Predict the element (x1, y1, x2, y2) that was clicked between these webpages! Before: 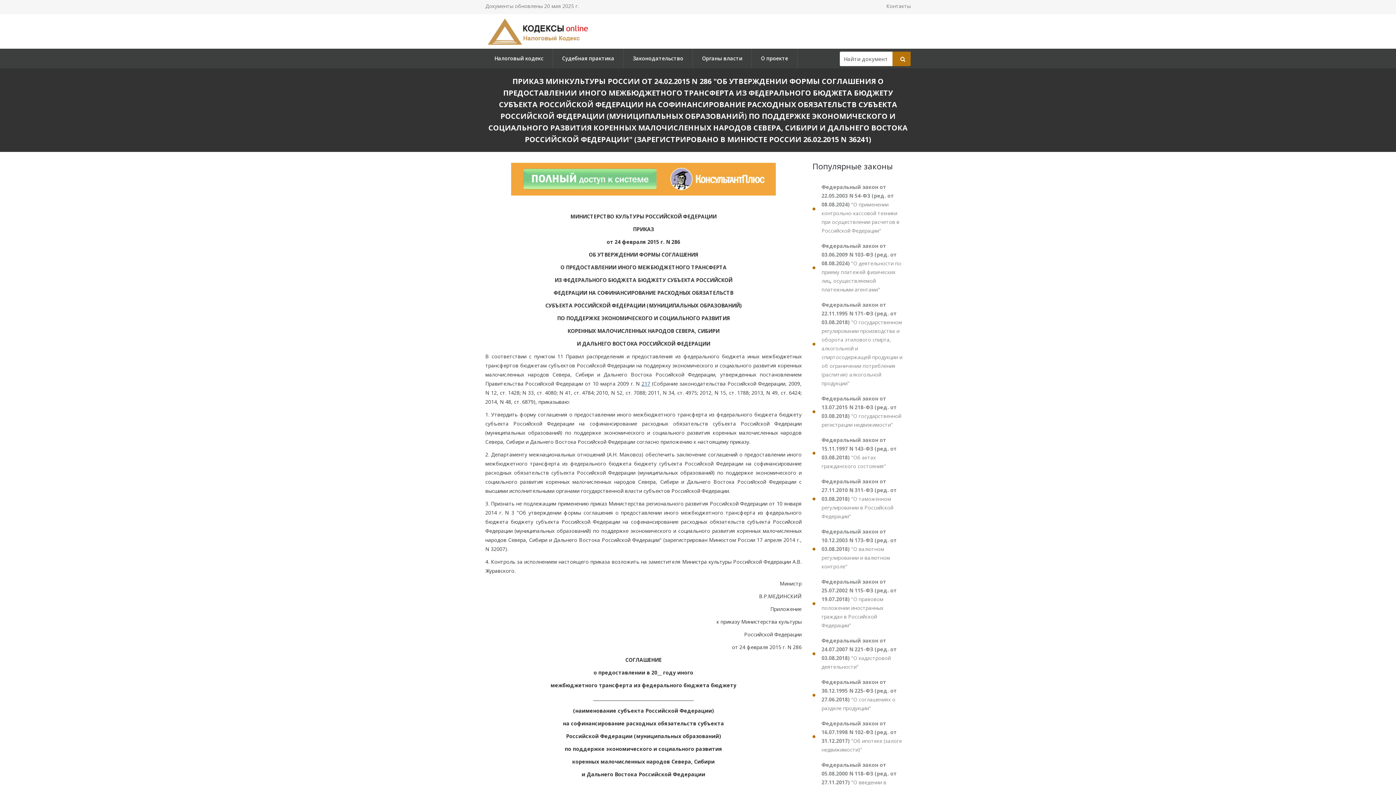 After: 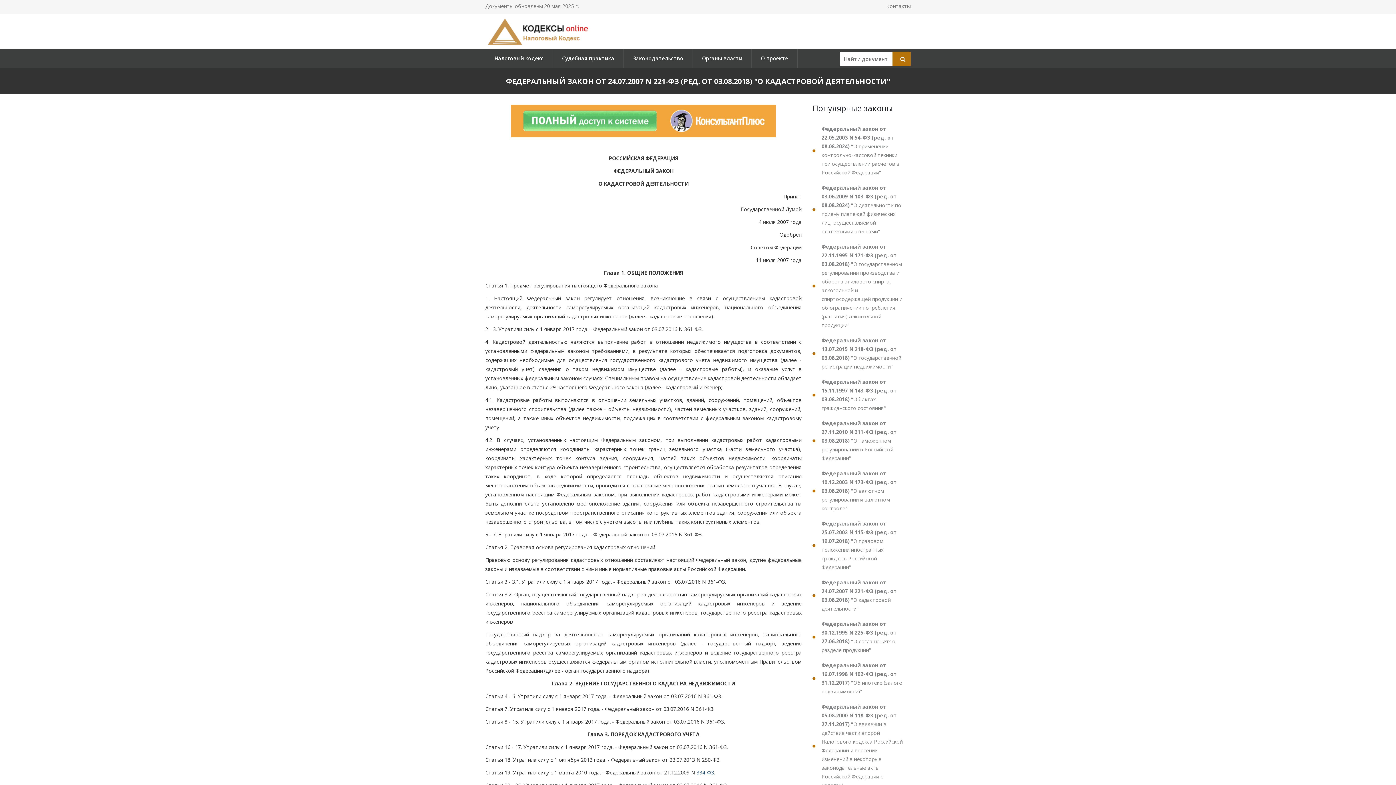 Action: bbox: (812, 633, 910, 674) label: Федеральный закон от 24.07.2007 N 221-ФЗ (ред. от 03.08.2018) "О кадастровой деятельности"